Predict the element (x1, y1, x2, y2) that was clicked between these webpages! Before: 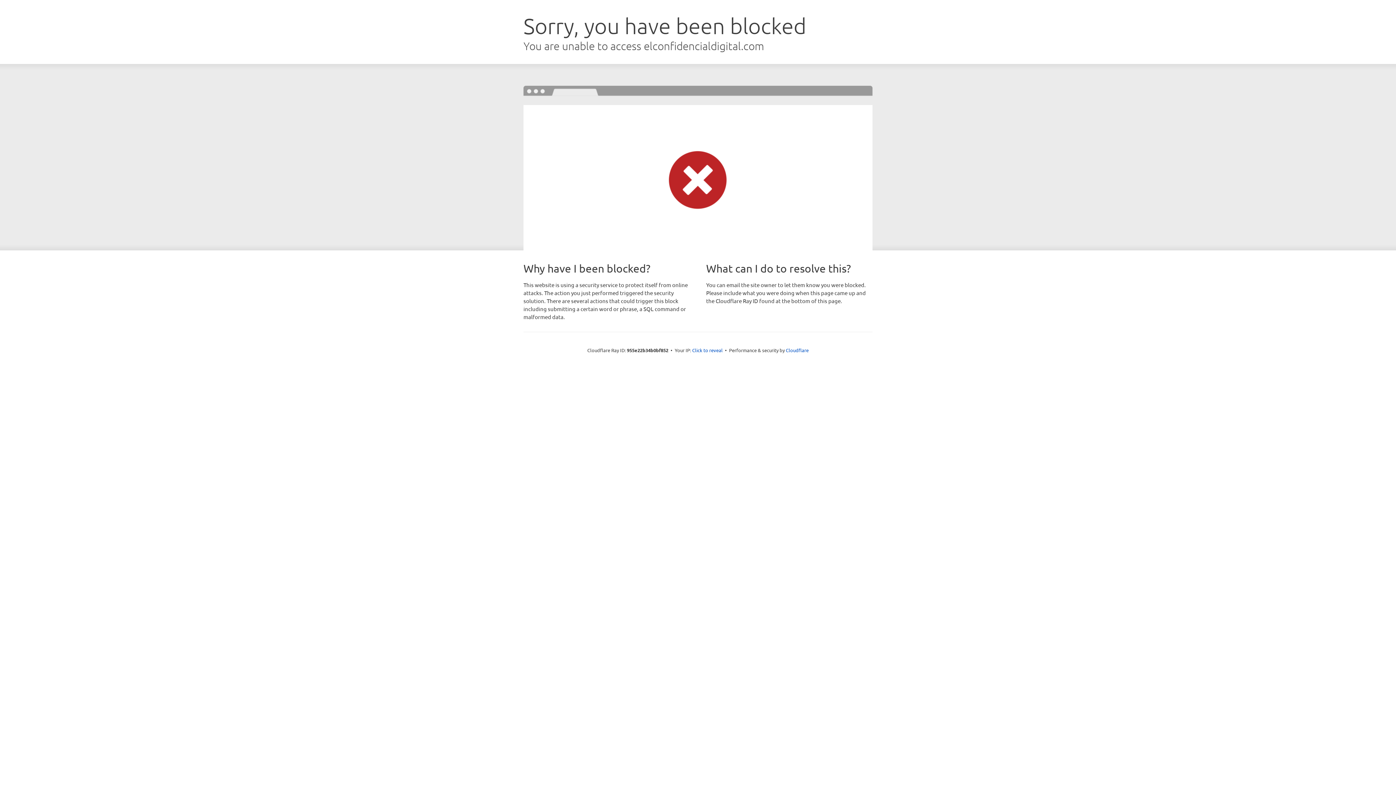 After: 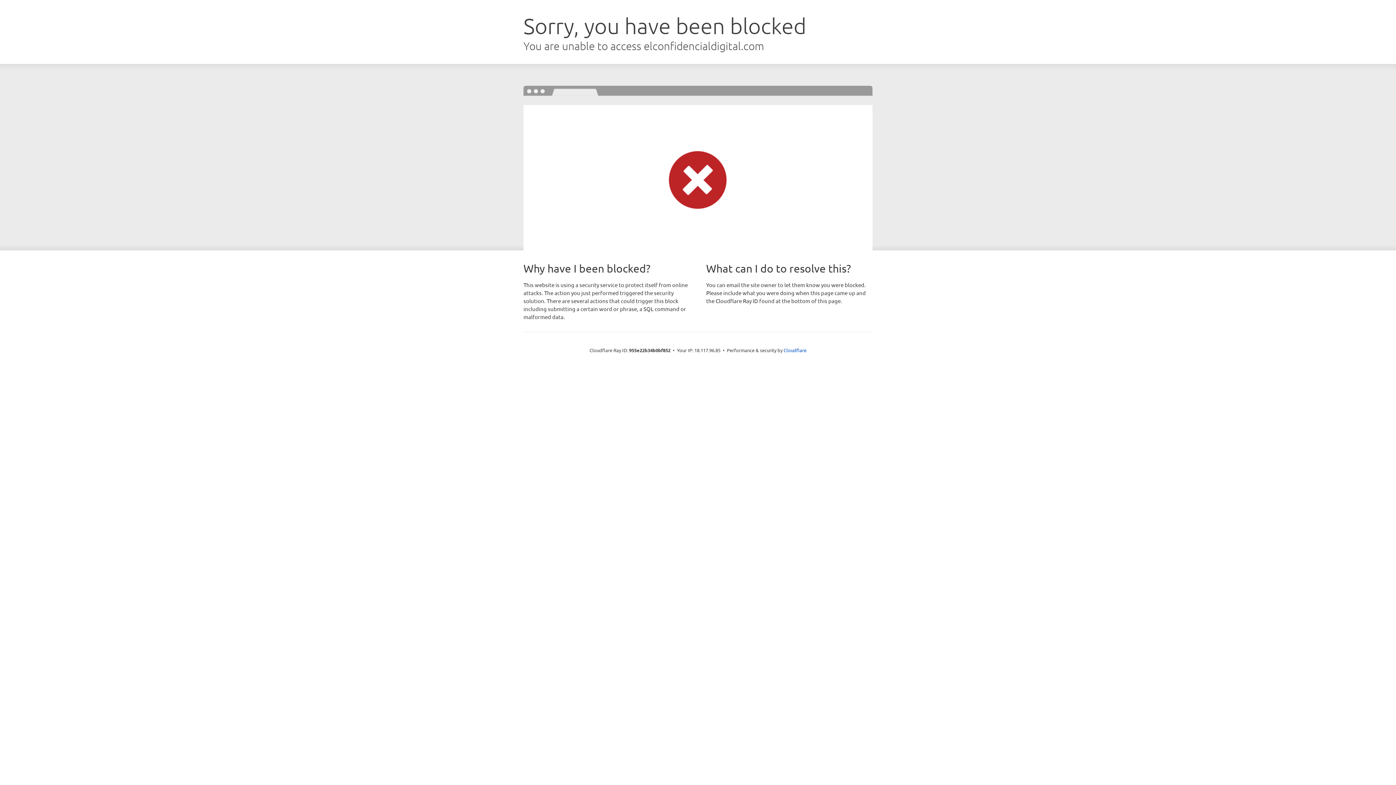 Action: bbox: (692, 346, 722, 353) label: Click to reveal